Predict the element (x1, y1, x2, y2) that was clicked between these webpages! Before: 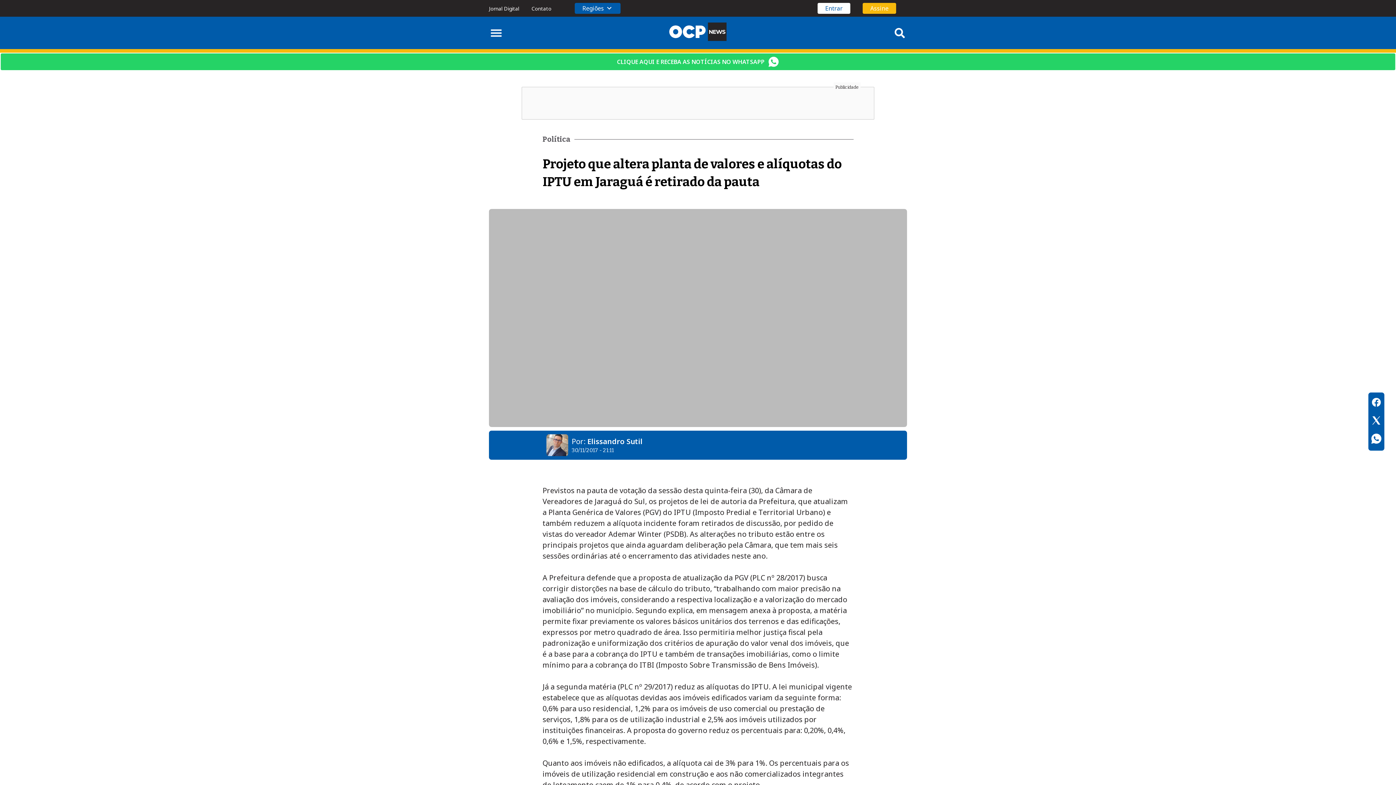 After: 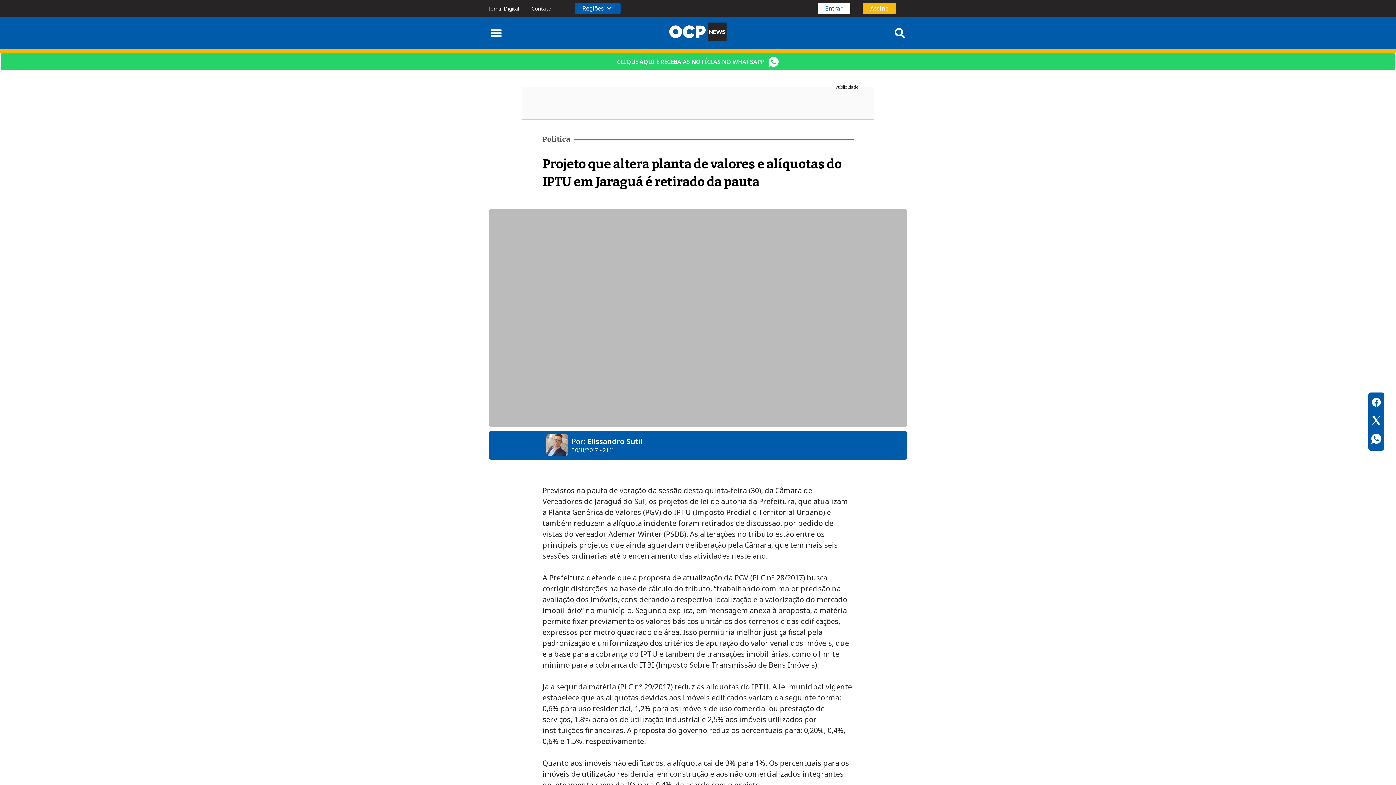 Action: bbox: (489, 209, 907, 427)